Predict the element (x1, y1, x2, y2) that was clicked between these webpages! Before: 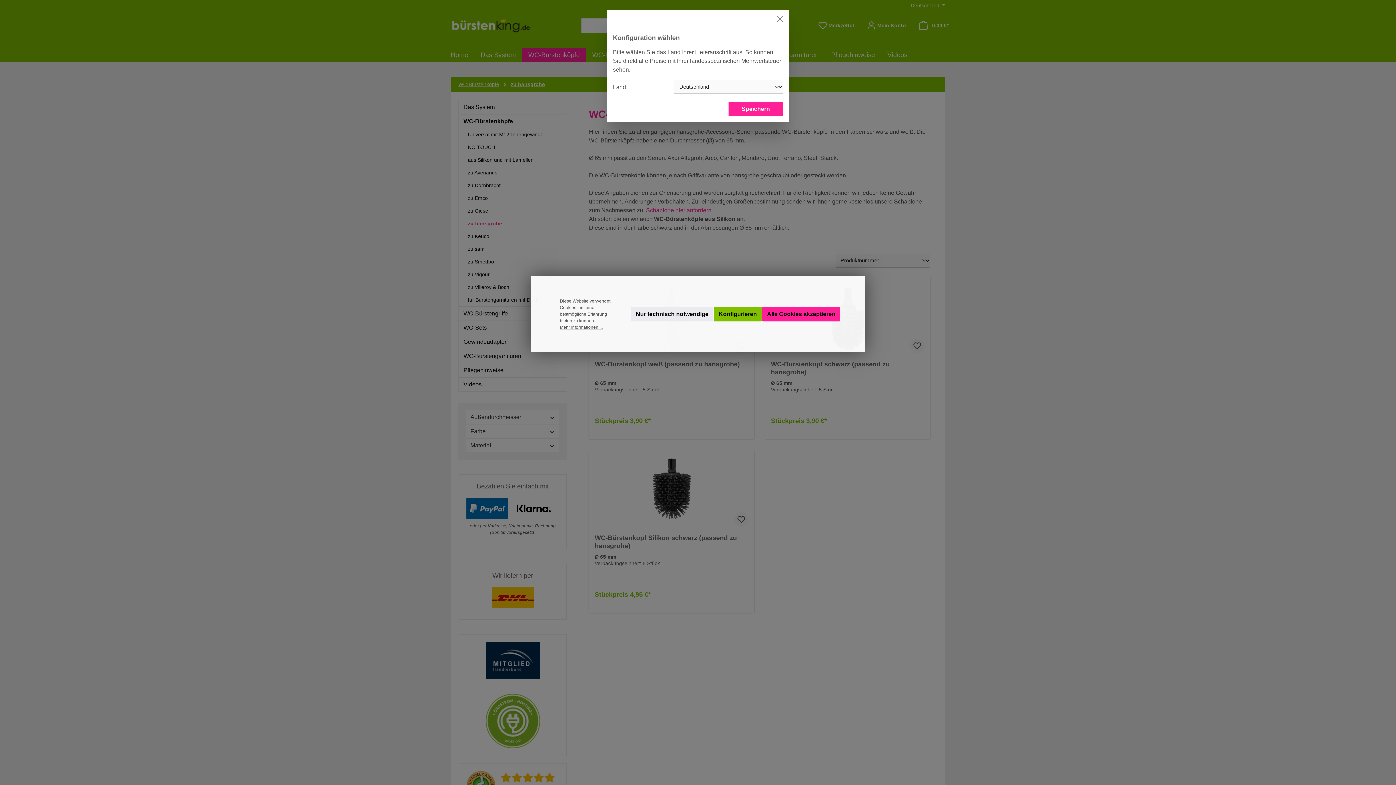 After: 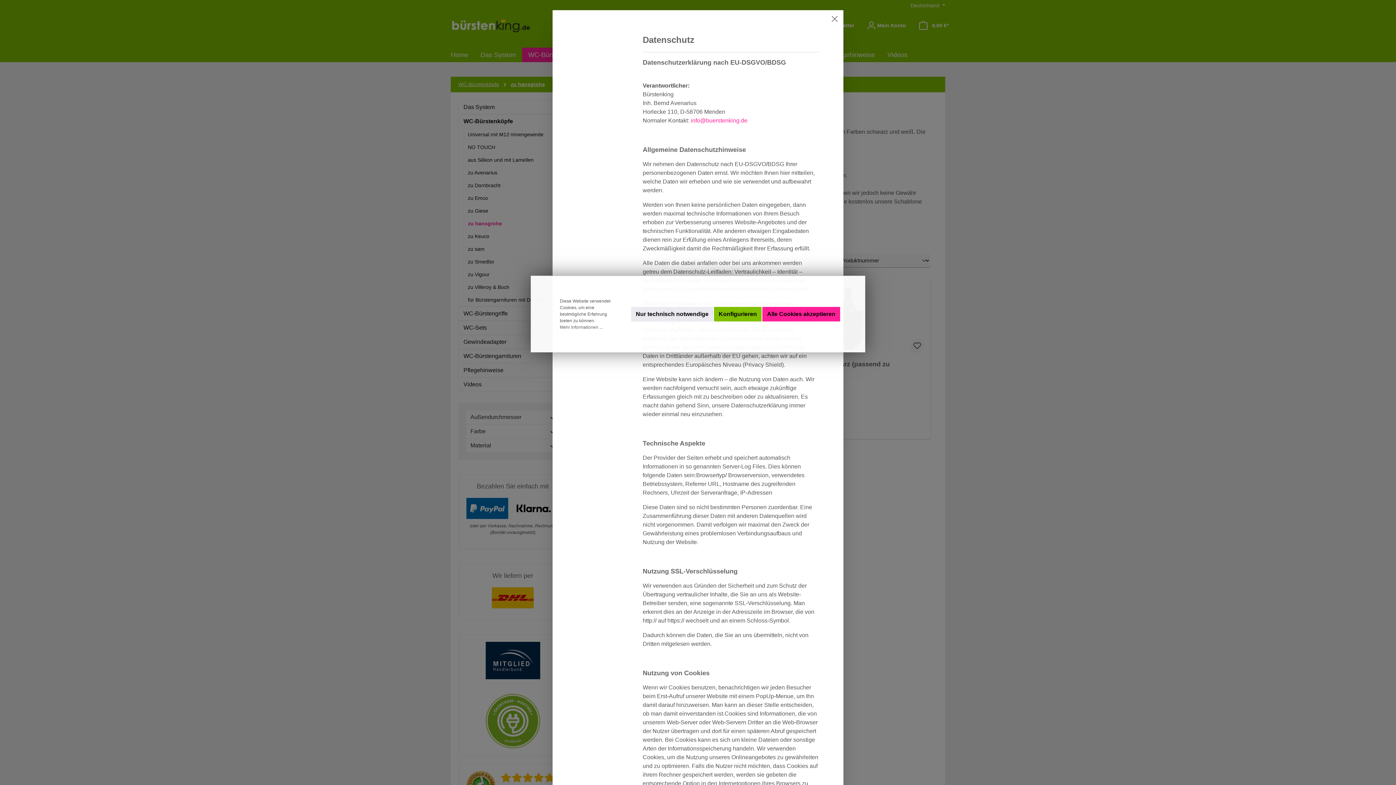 Action: bbox: (560, 324, 602, 330) label: Mehr Informationen ...